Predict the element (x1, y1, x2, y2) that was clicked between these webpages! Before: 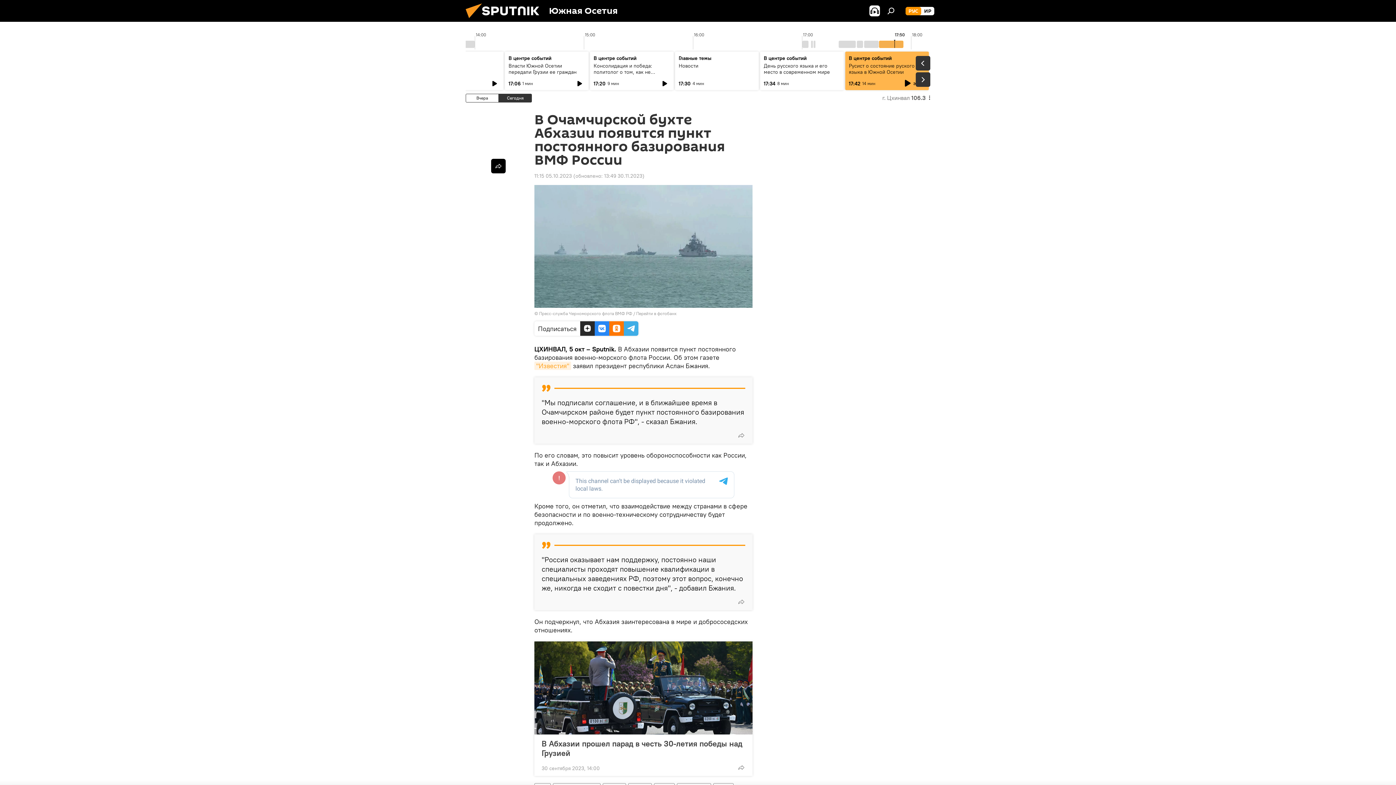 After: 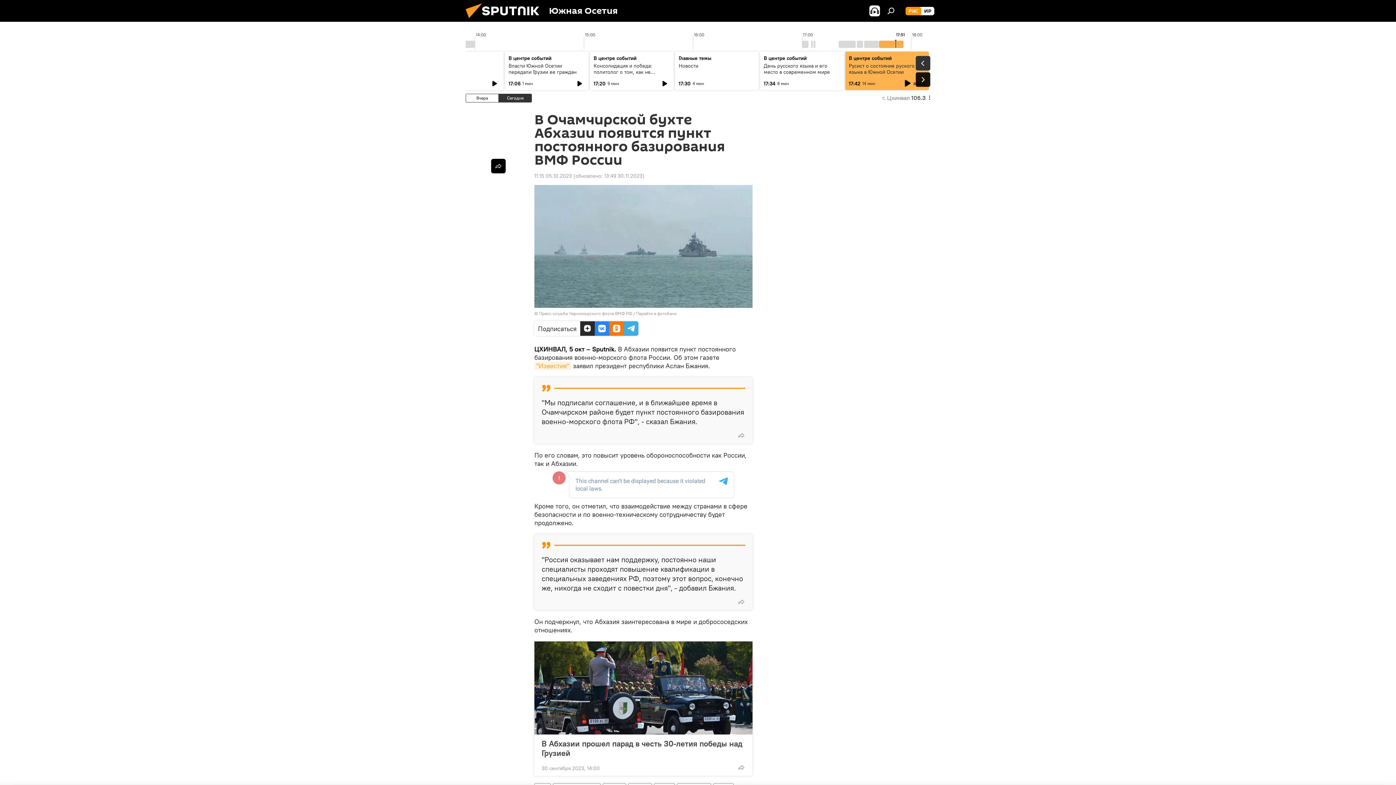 Action: bbox: (916, 72, 930, 86)